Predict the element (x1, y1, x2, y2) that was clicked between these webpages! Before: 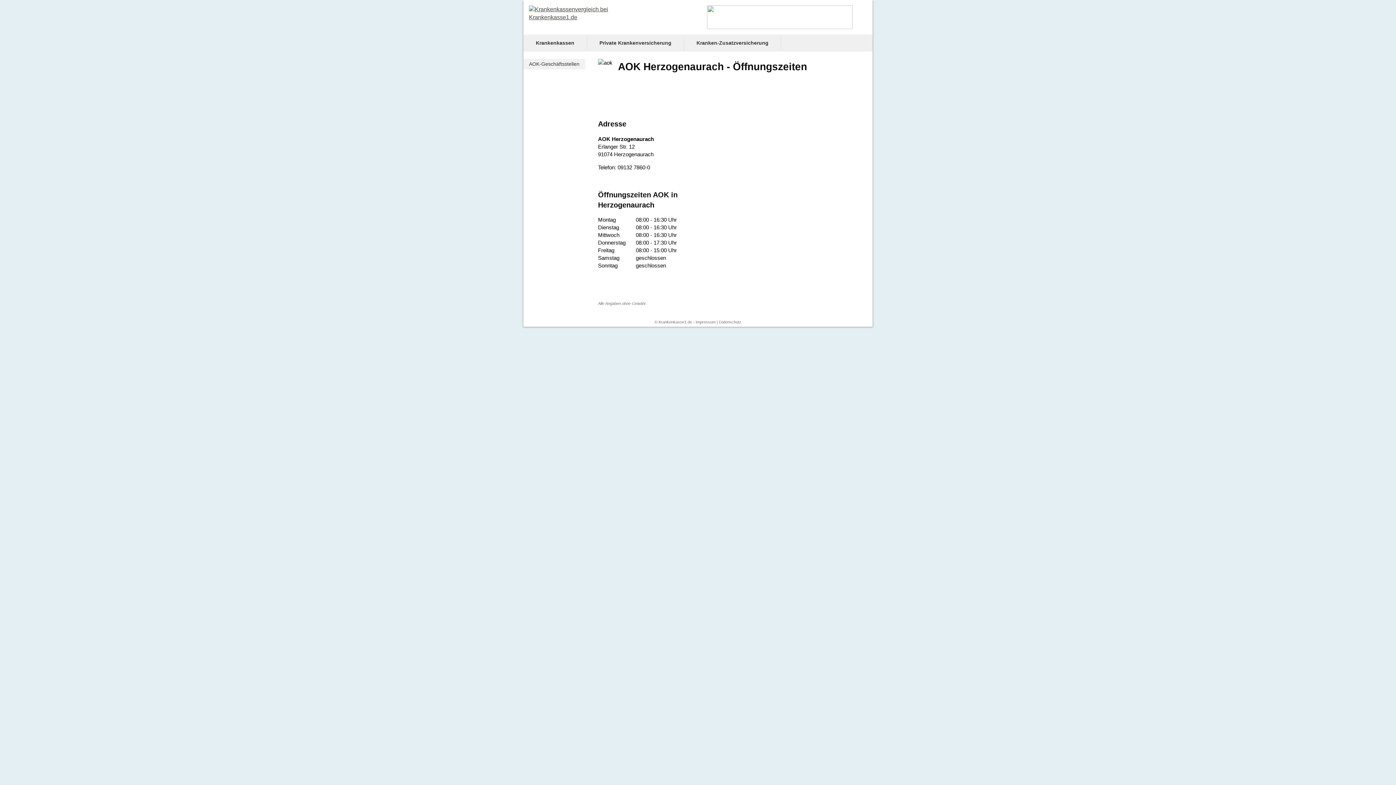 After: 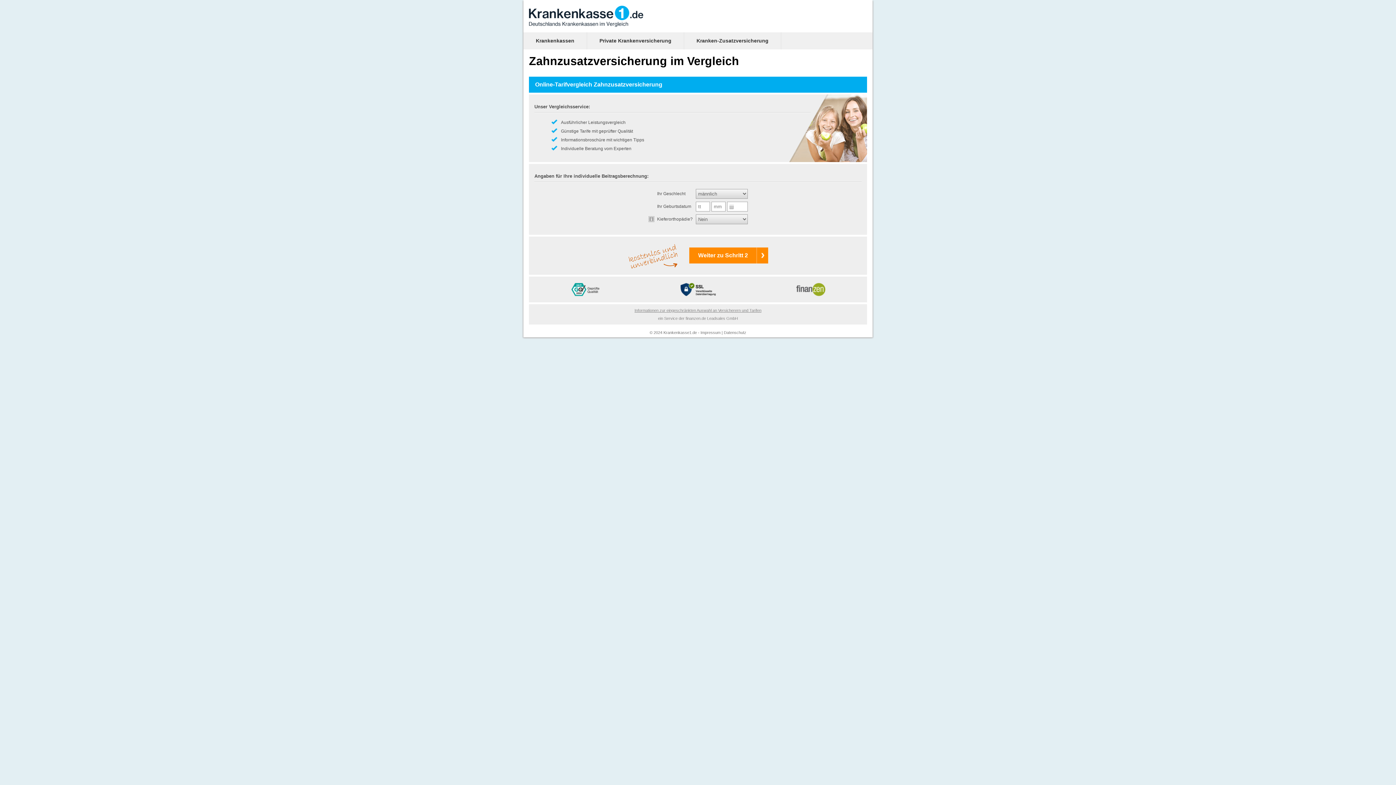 Action: bbox: (707, 5, 852, 29)